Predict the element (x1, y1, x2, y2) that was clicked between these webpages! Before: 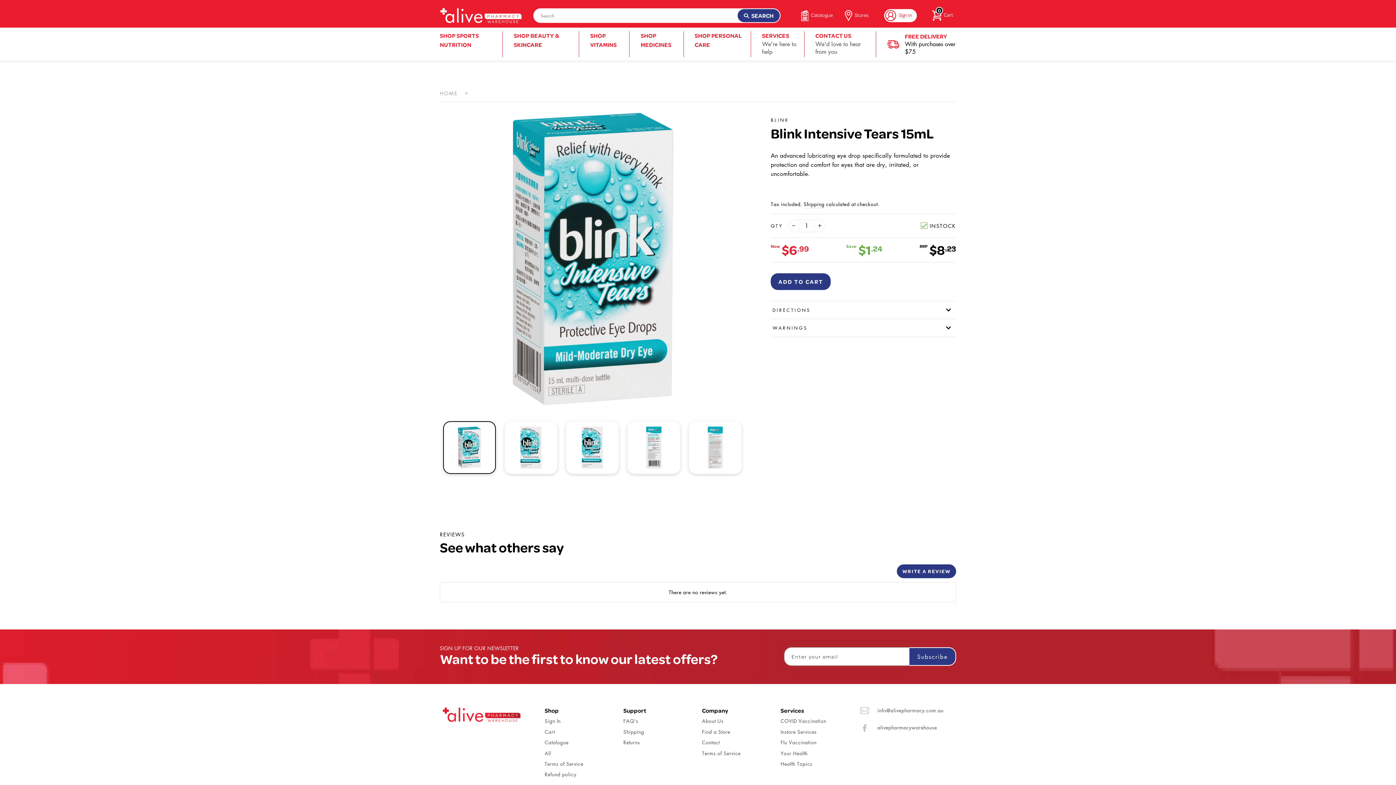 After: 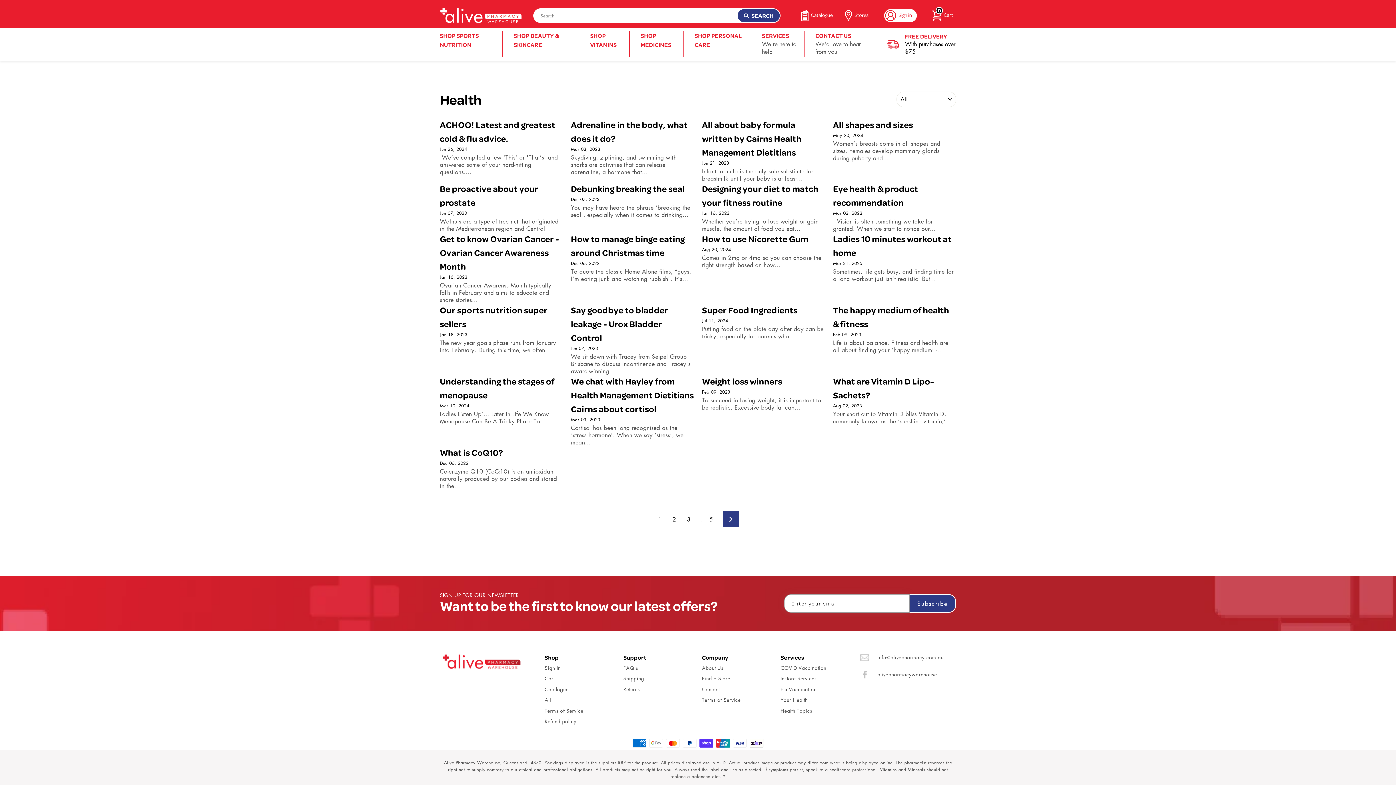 Action: label: Health Topics bbox: (780, 760, 812, 769)